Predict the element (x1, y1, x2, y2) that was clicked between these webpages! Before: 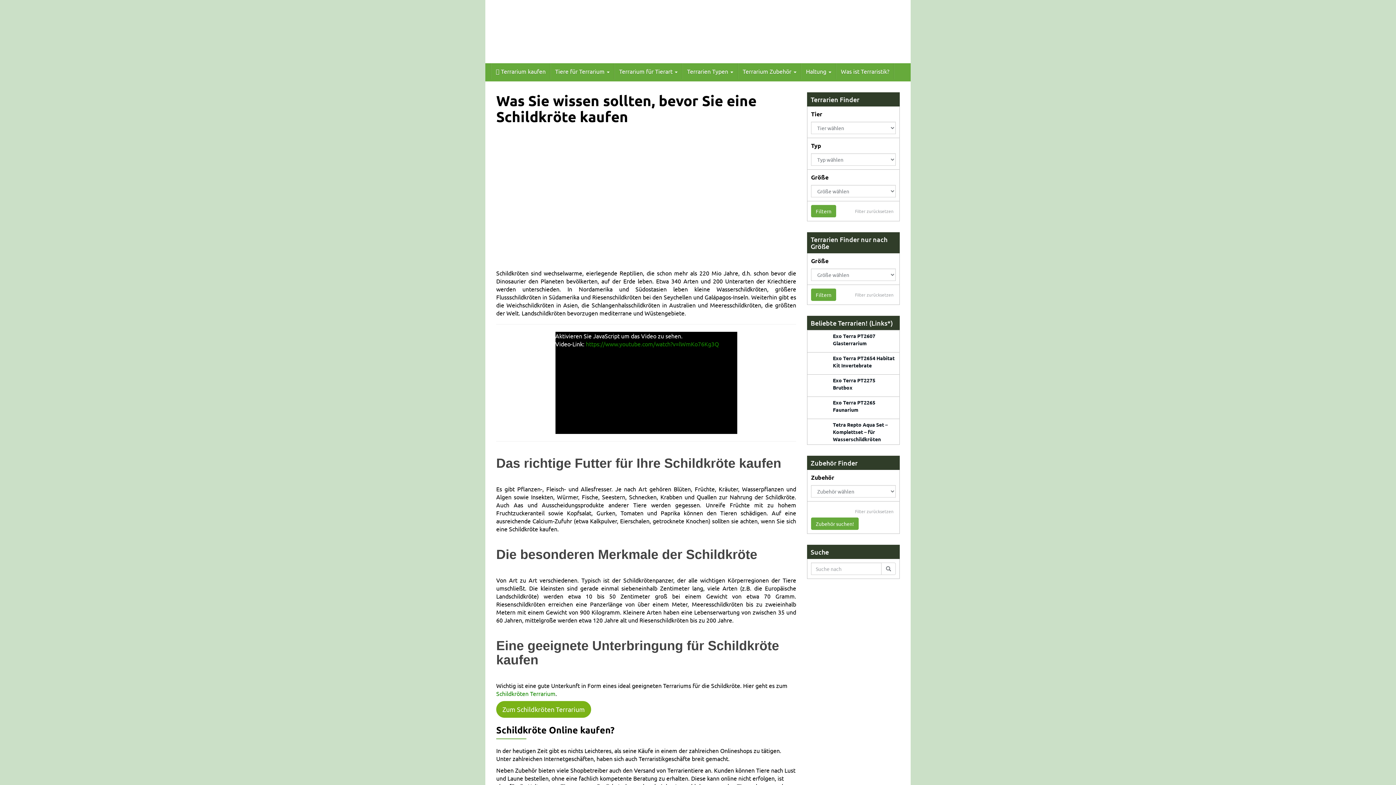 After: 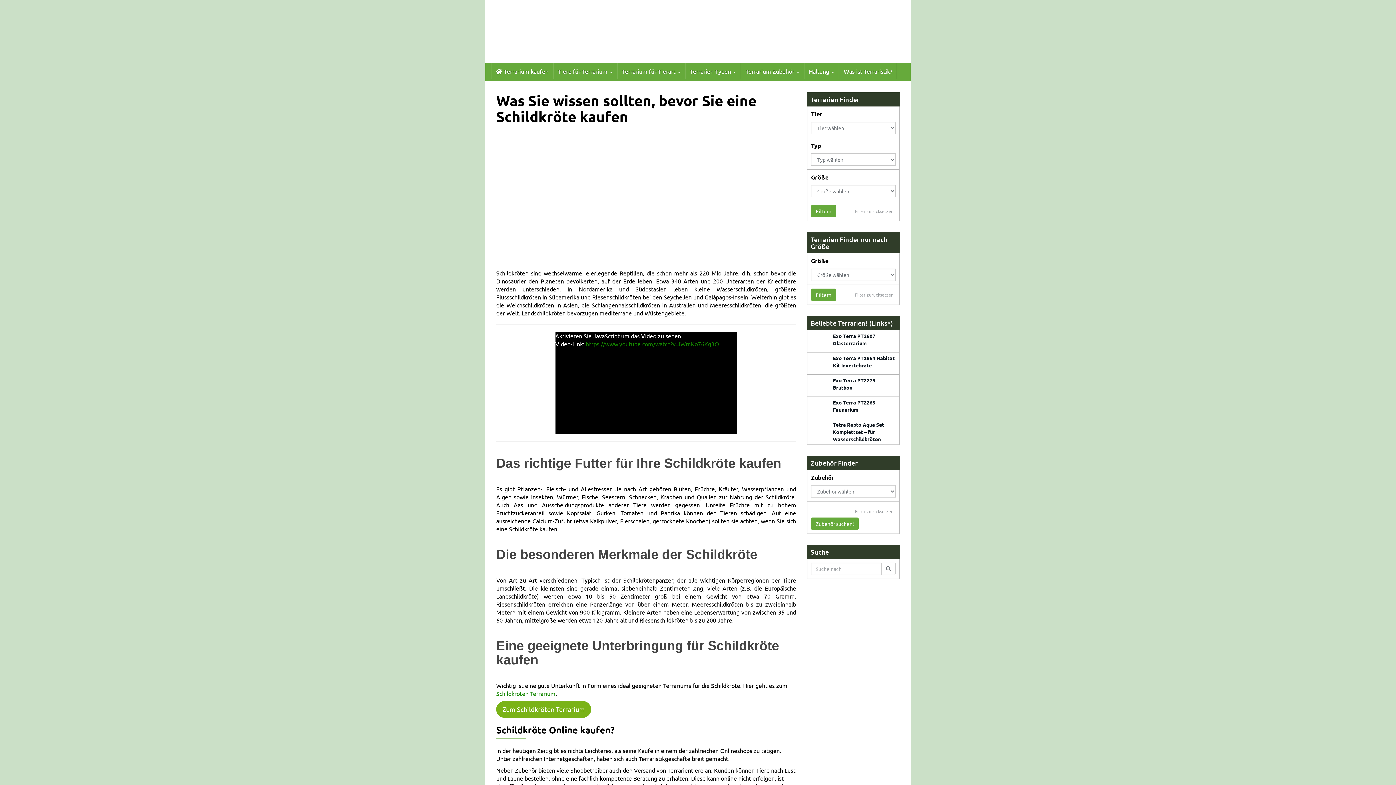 Action: label: Filter zurücksetzen bbox: (853, 207, 896, 215)